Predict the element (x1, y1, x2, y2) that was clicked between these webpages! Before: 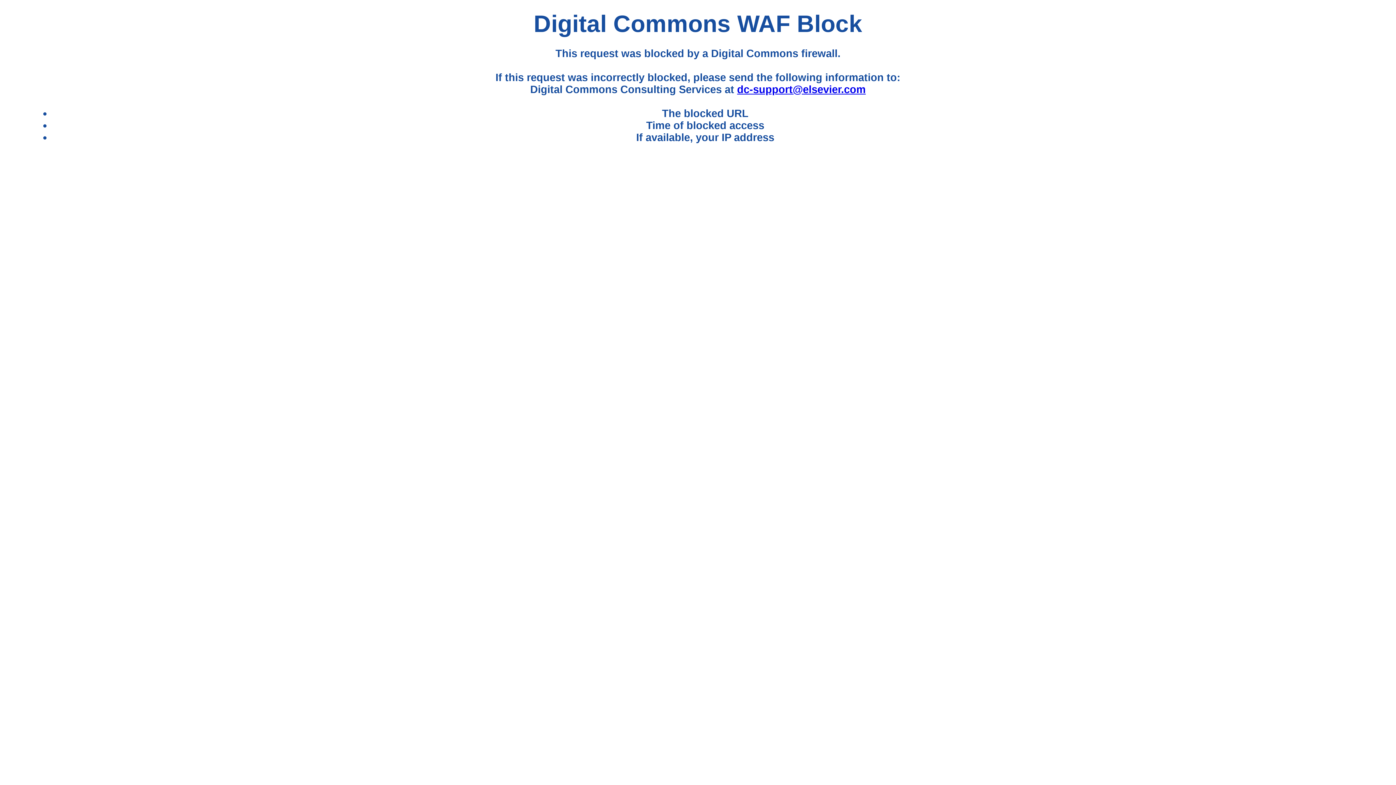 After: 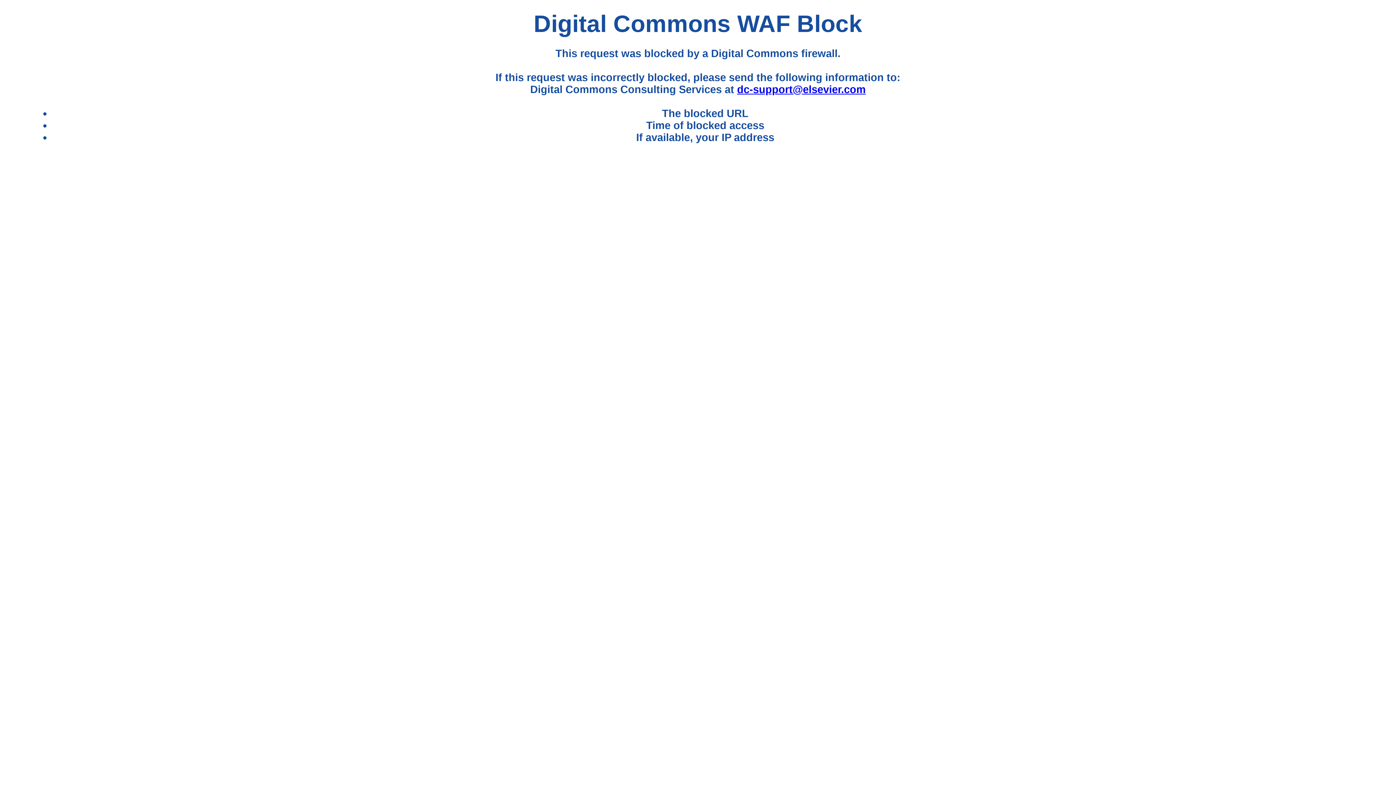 Action: bbox: (737, 83, 865, 95) label: dc-support@elsevier.com